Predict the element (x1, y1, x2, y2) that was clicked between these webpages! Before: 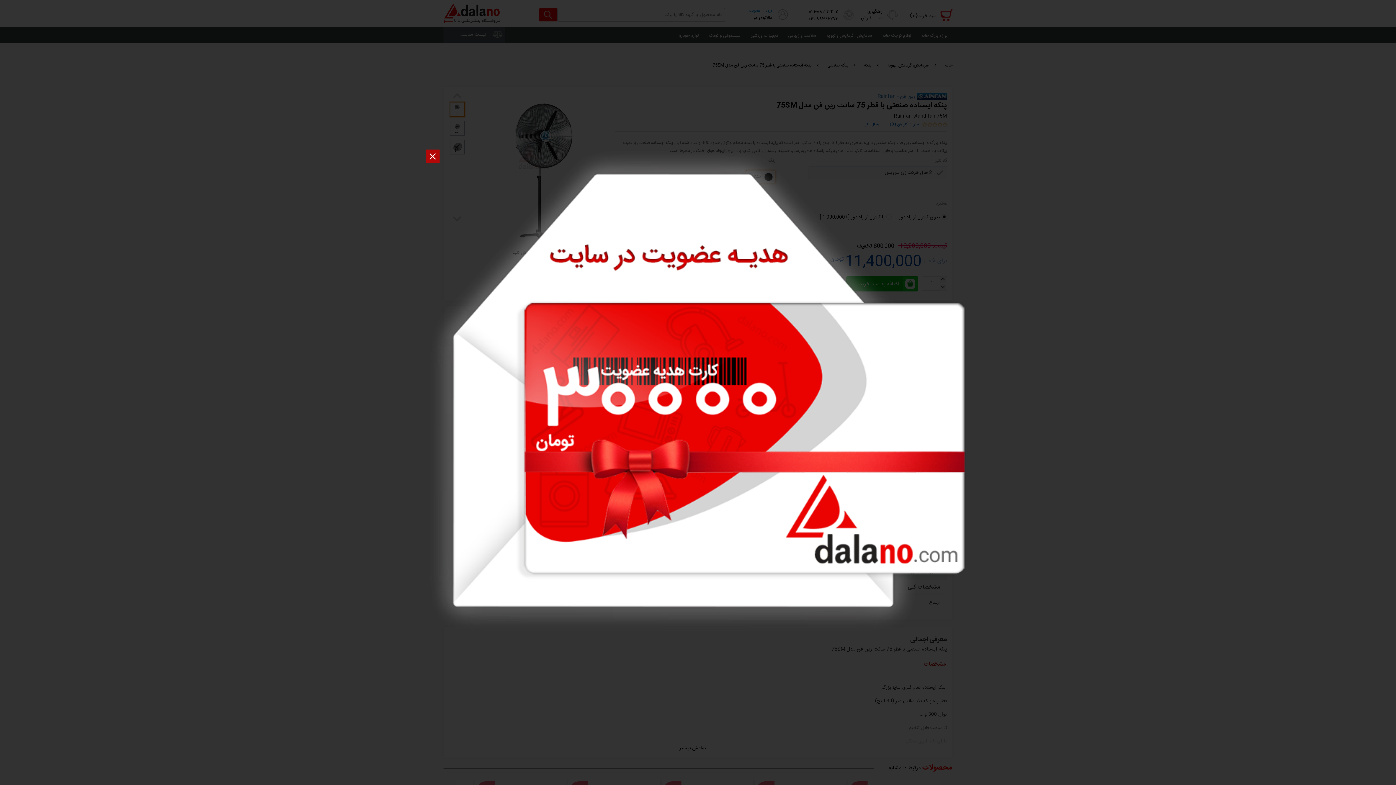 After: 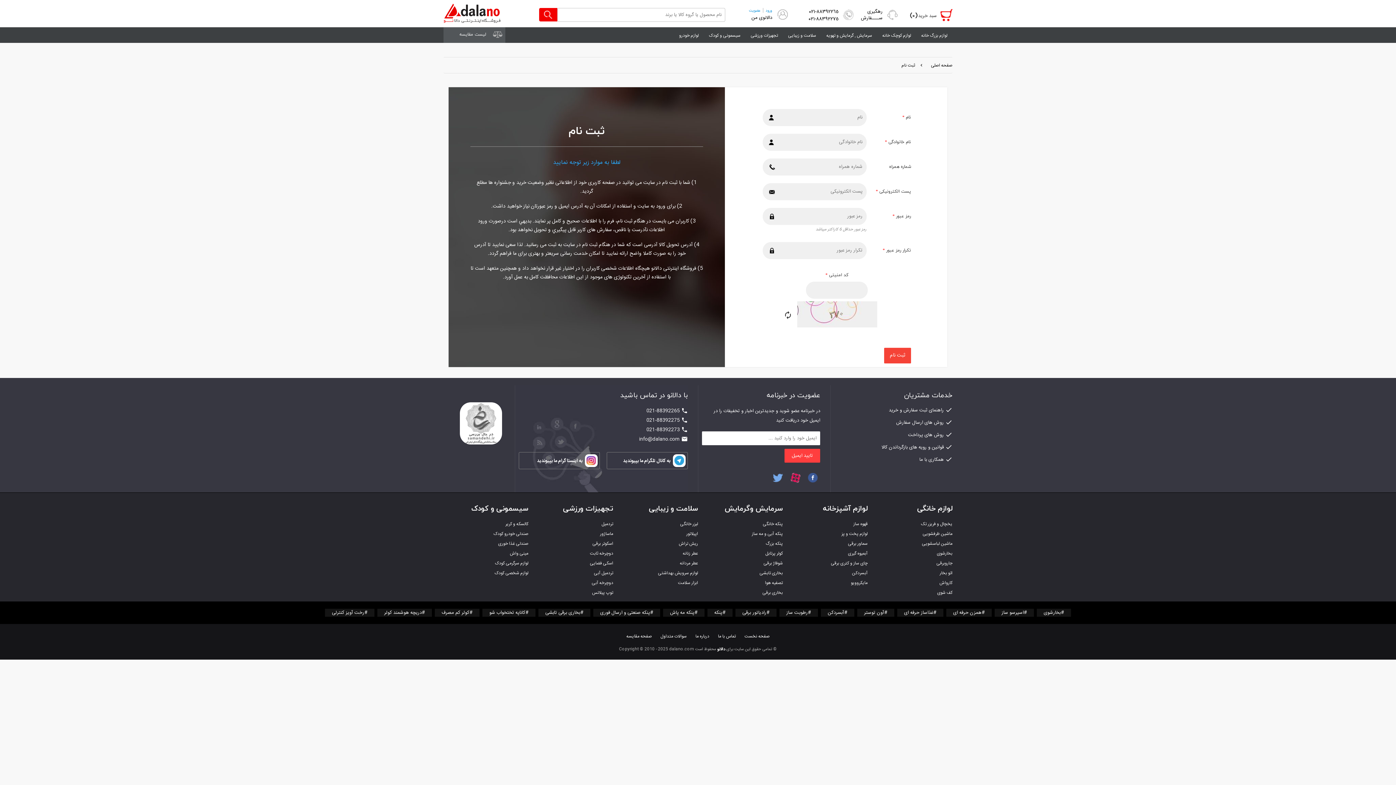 Action: bbox: (425, 388, 970, 397)